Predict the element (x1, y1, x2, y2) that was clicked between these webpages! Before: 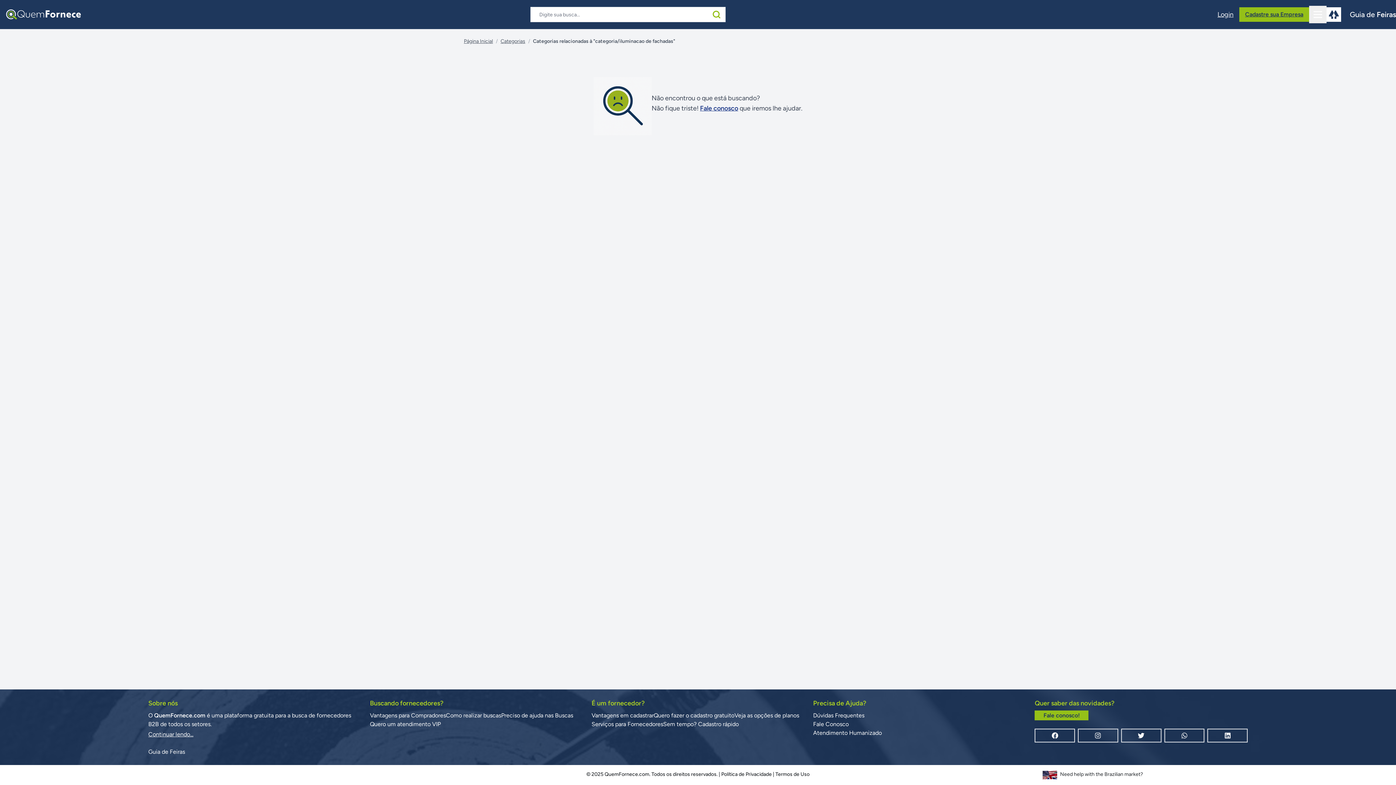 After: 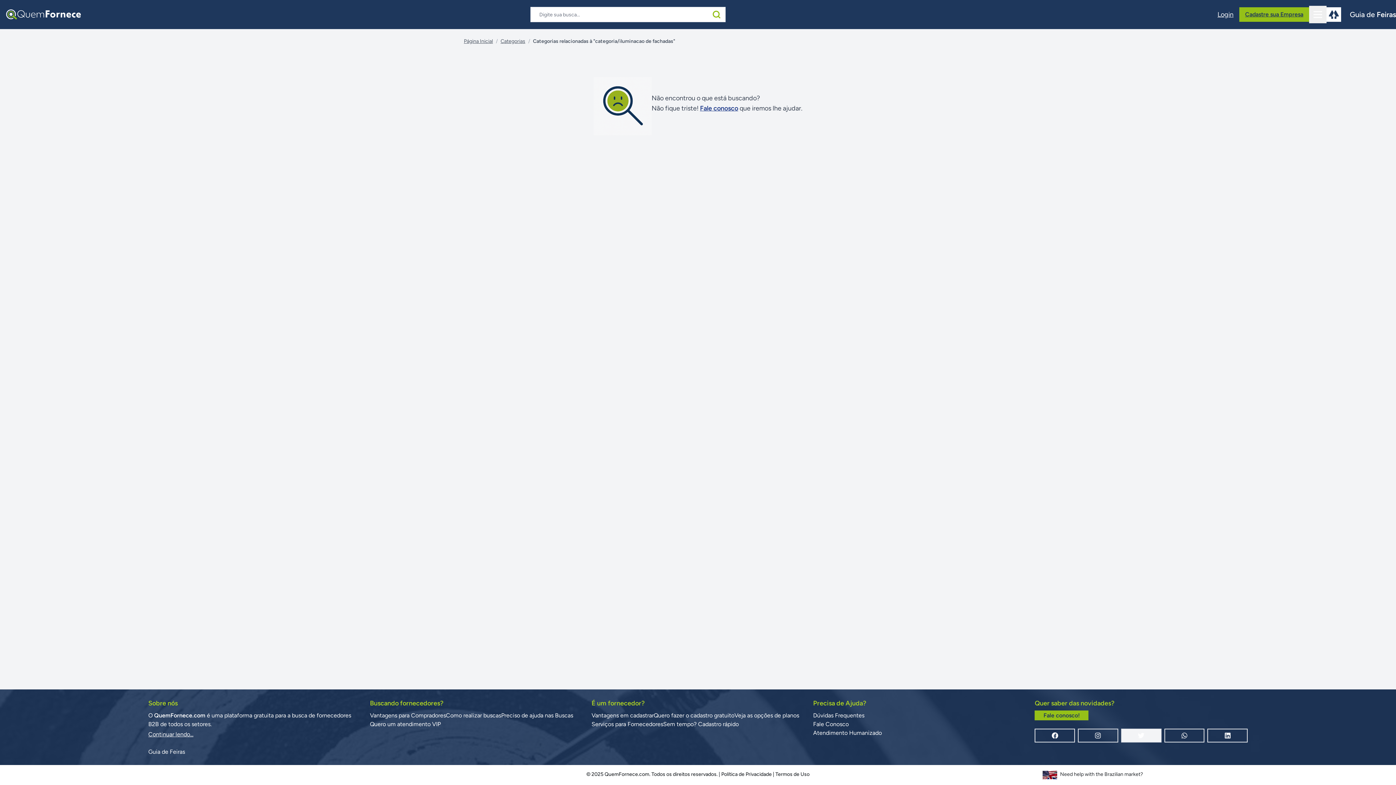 Action: bbox: (1121, 729, 1161, 742)